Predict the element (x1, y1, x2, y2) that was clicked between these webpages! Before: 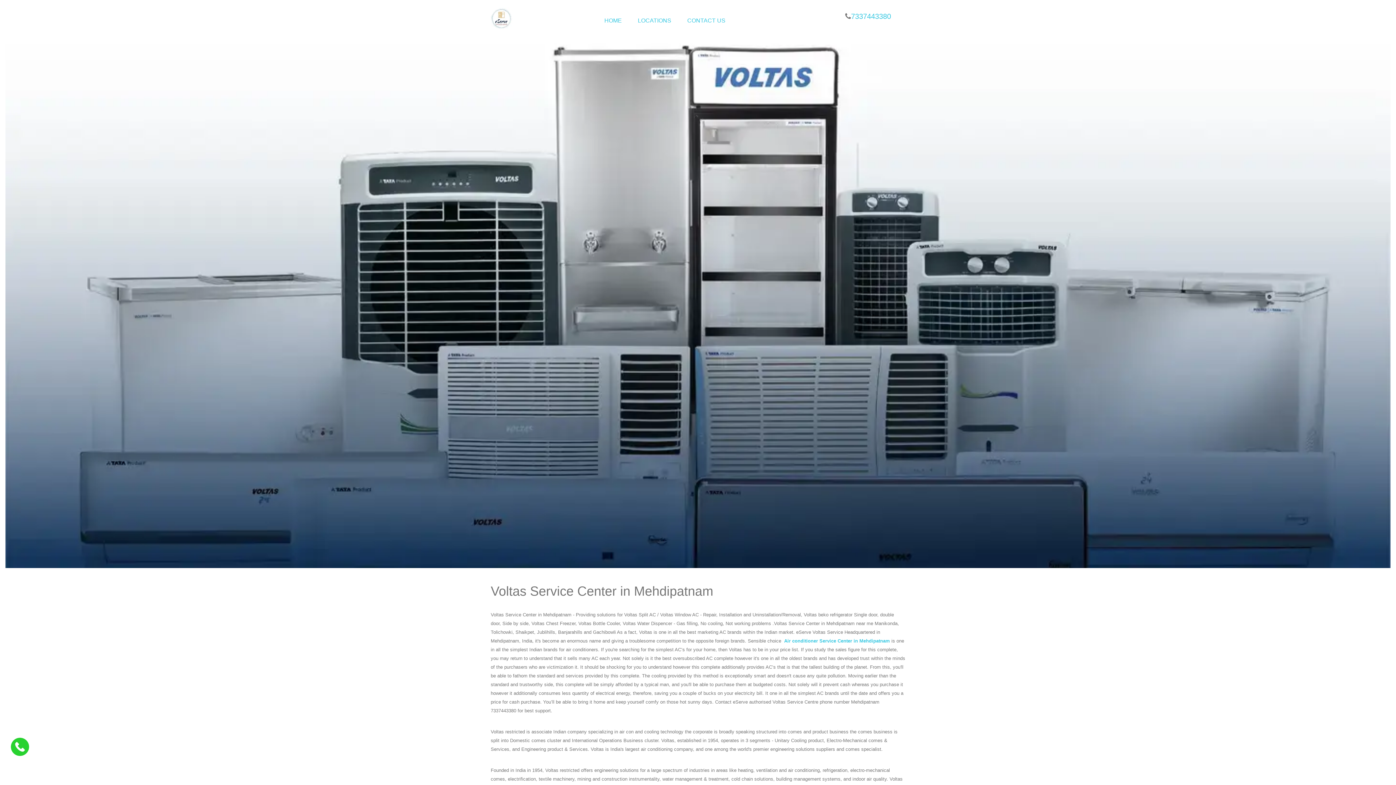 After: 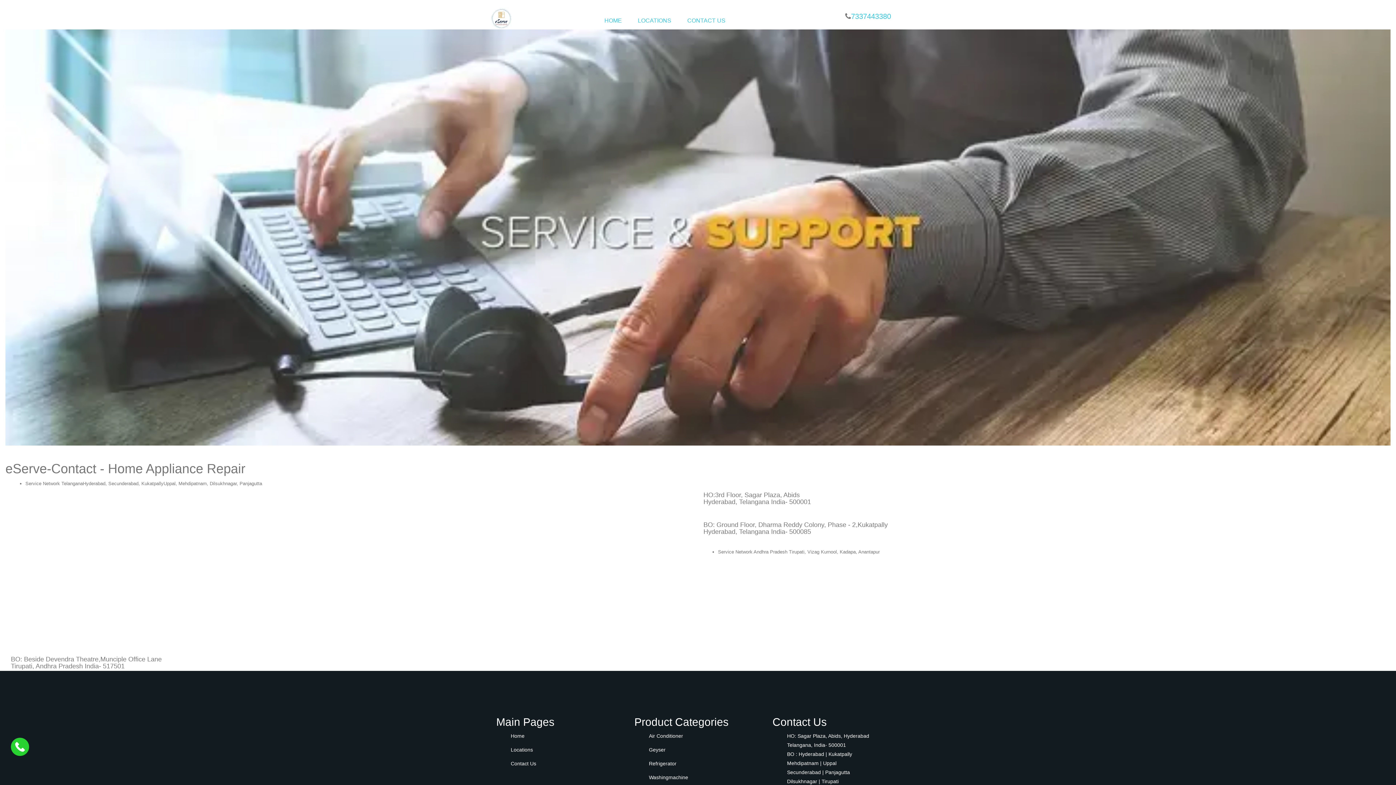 Action: label: CONTACT US bbox: (687, 17, 725, 23)